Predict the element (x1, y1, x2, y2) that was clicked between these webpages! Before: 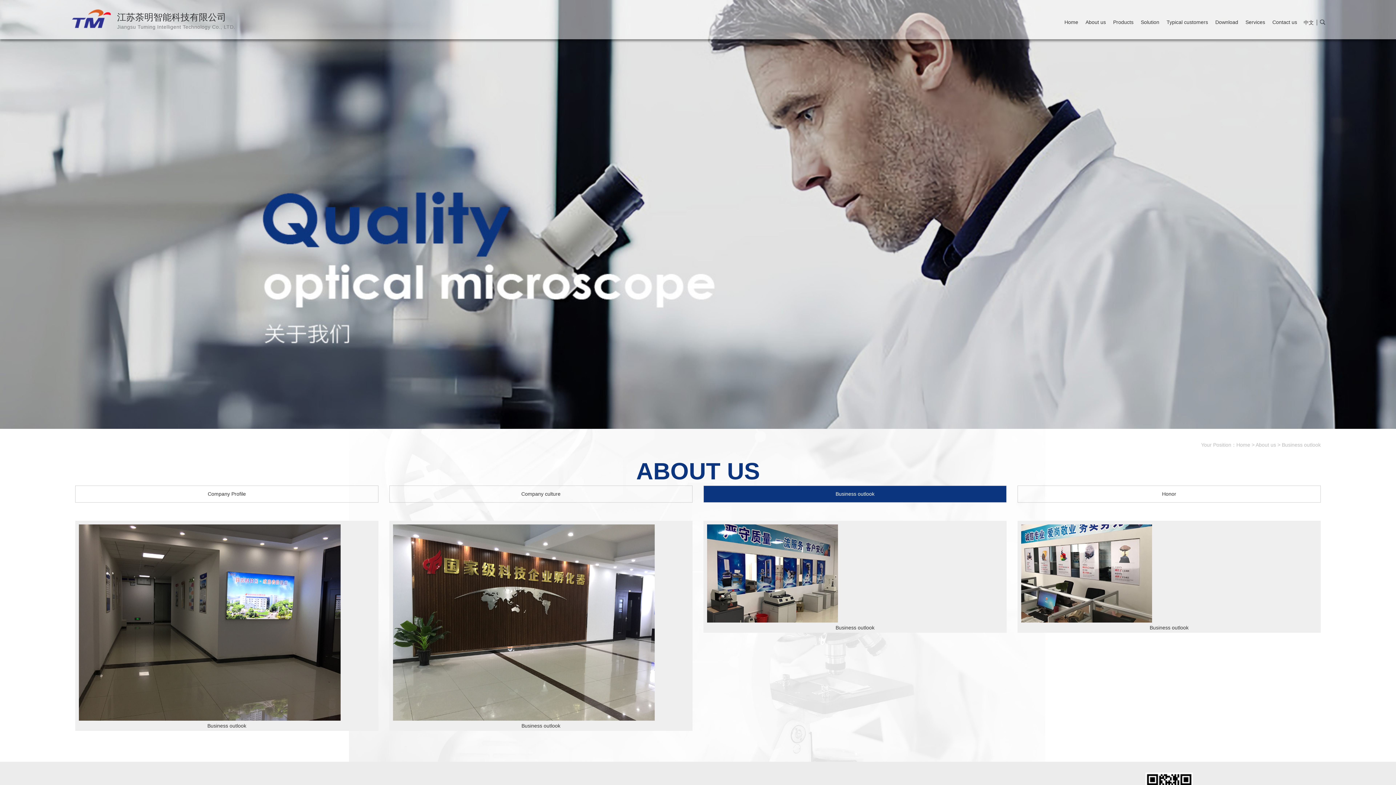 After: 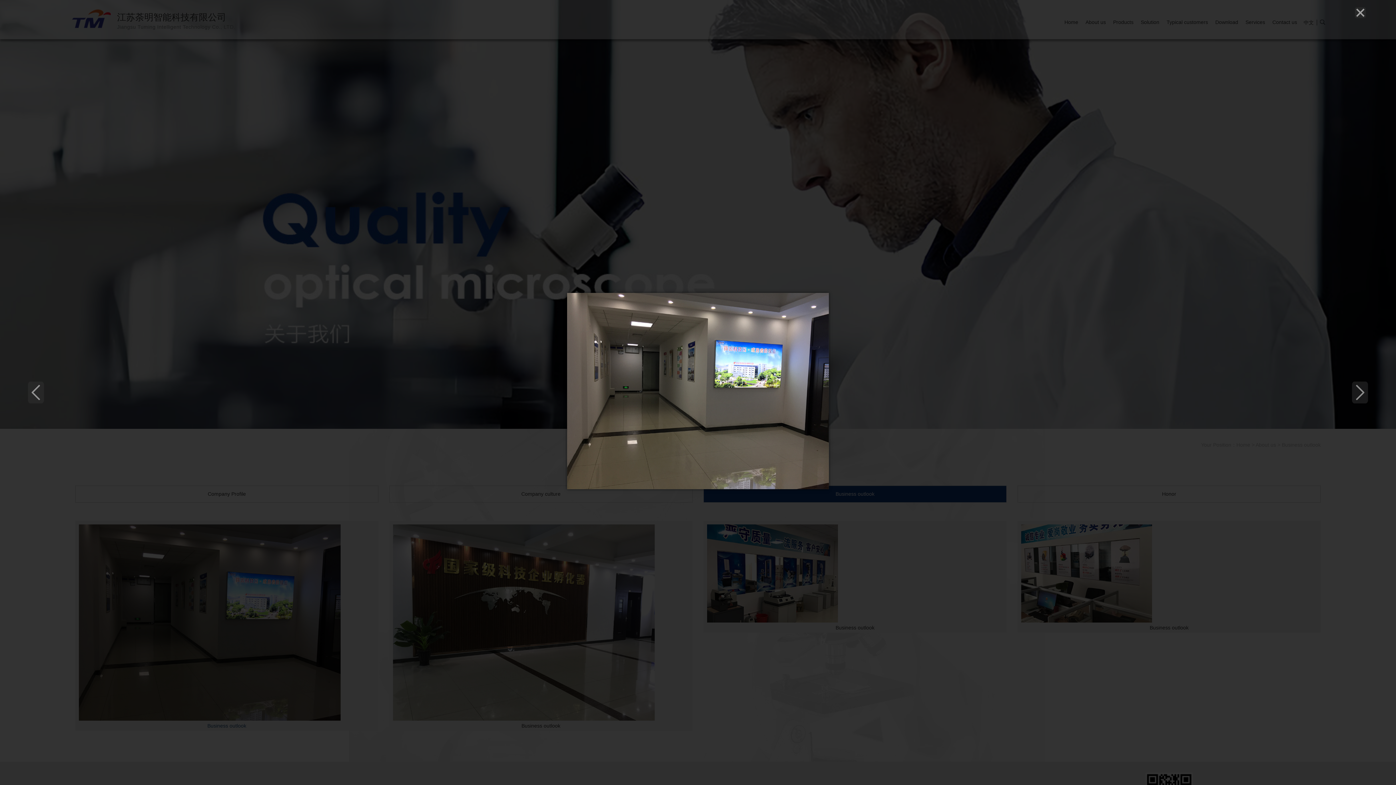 Action: label: Business outlook bbox: (78, 524, 374, 731)